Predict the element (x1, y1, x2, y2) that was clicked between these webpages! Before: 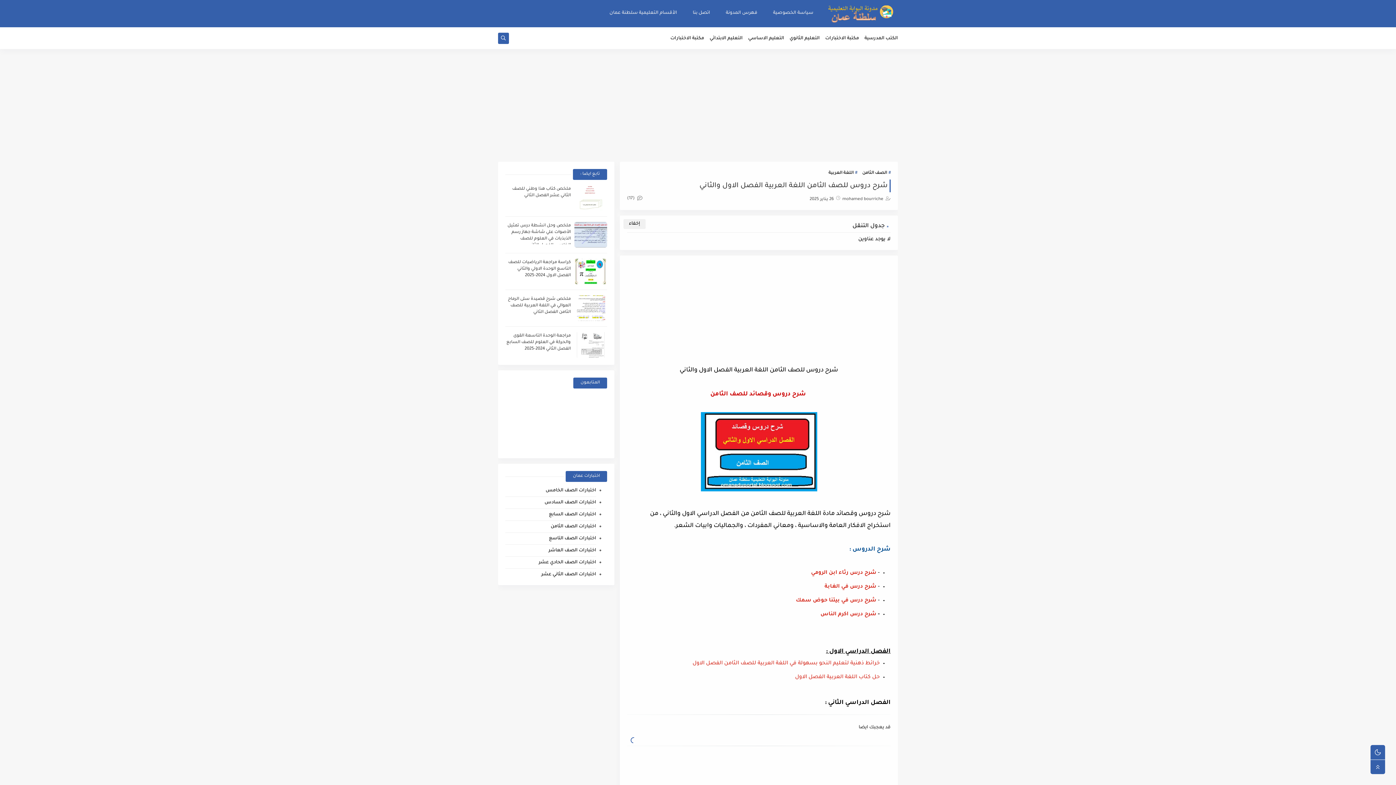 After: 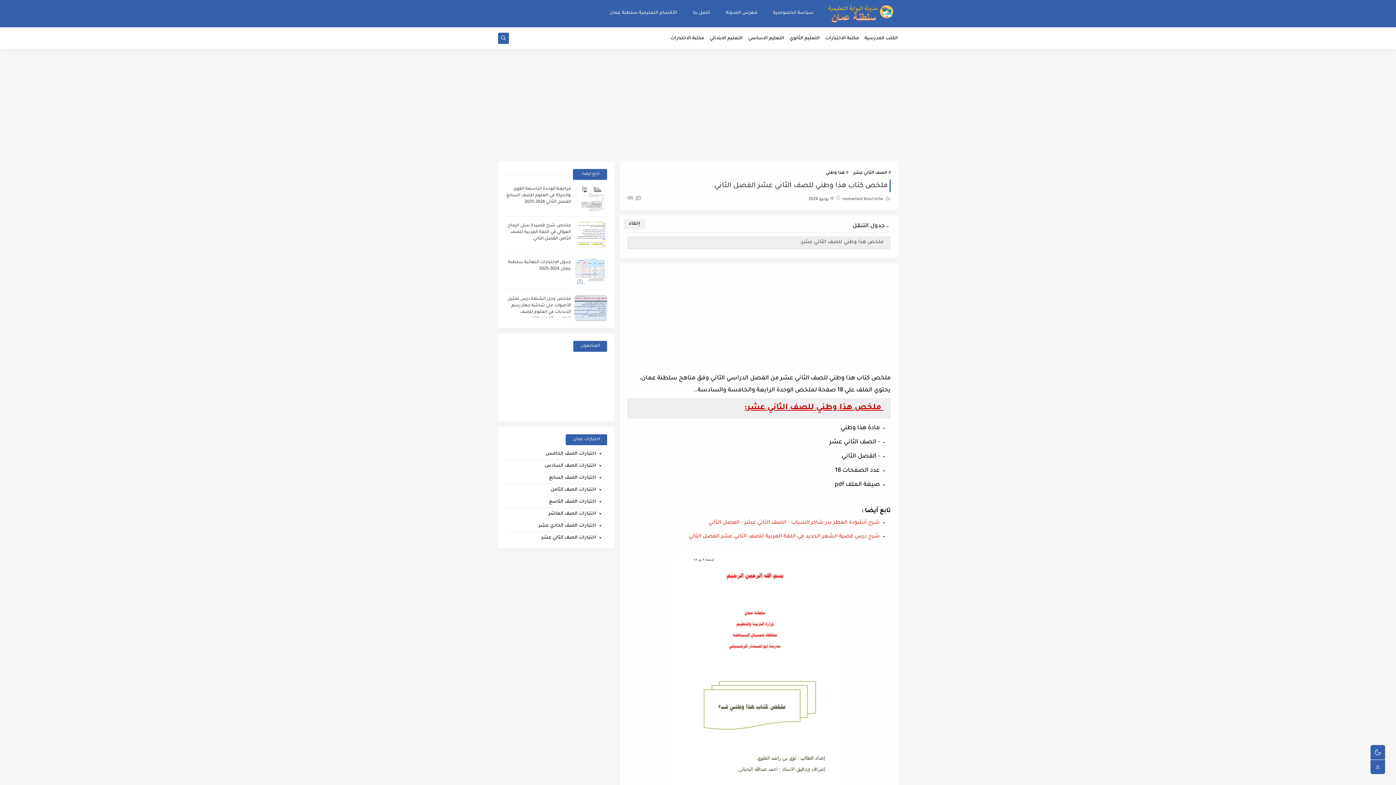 Action: bbox: (574, 185, 607, 210)